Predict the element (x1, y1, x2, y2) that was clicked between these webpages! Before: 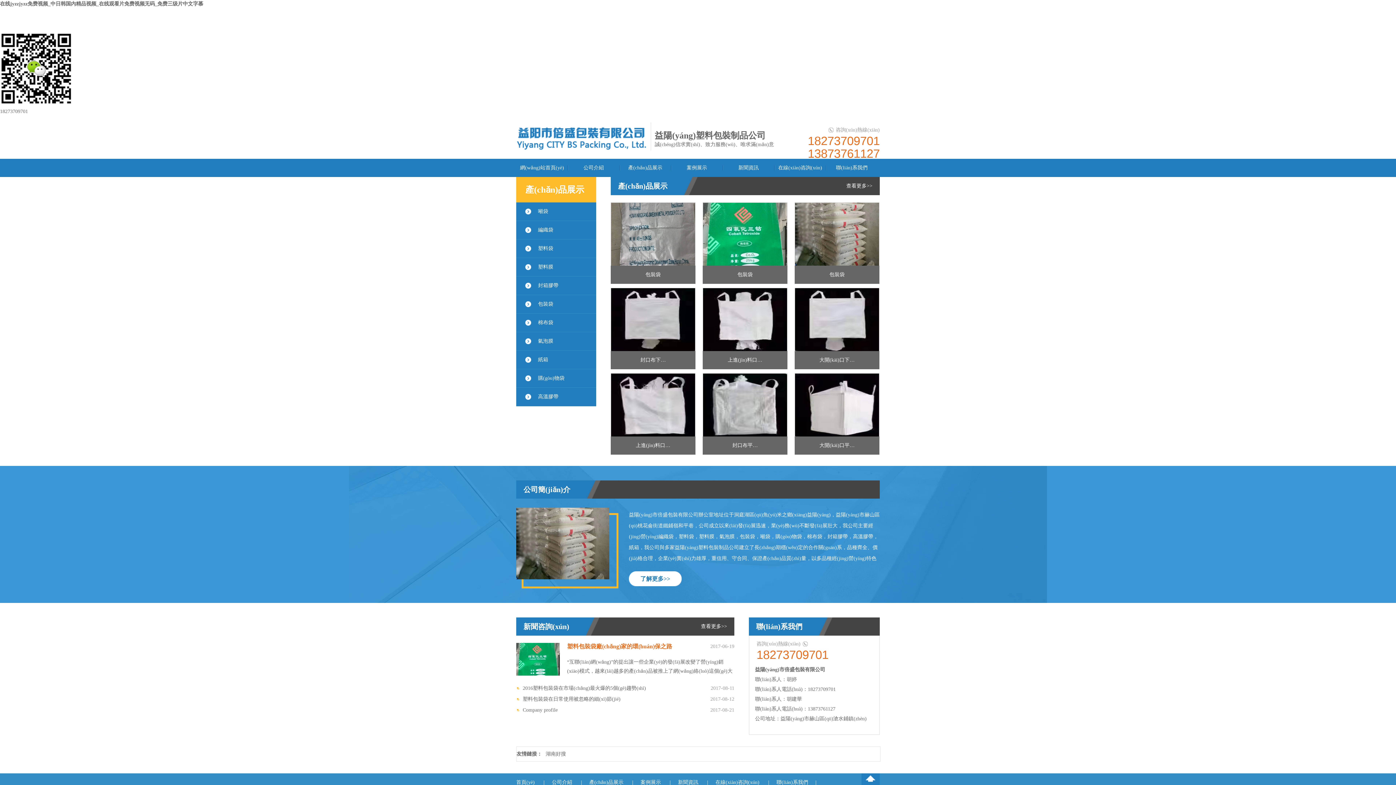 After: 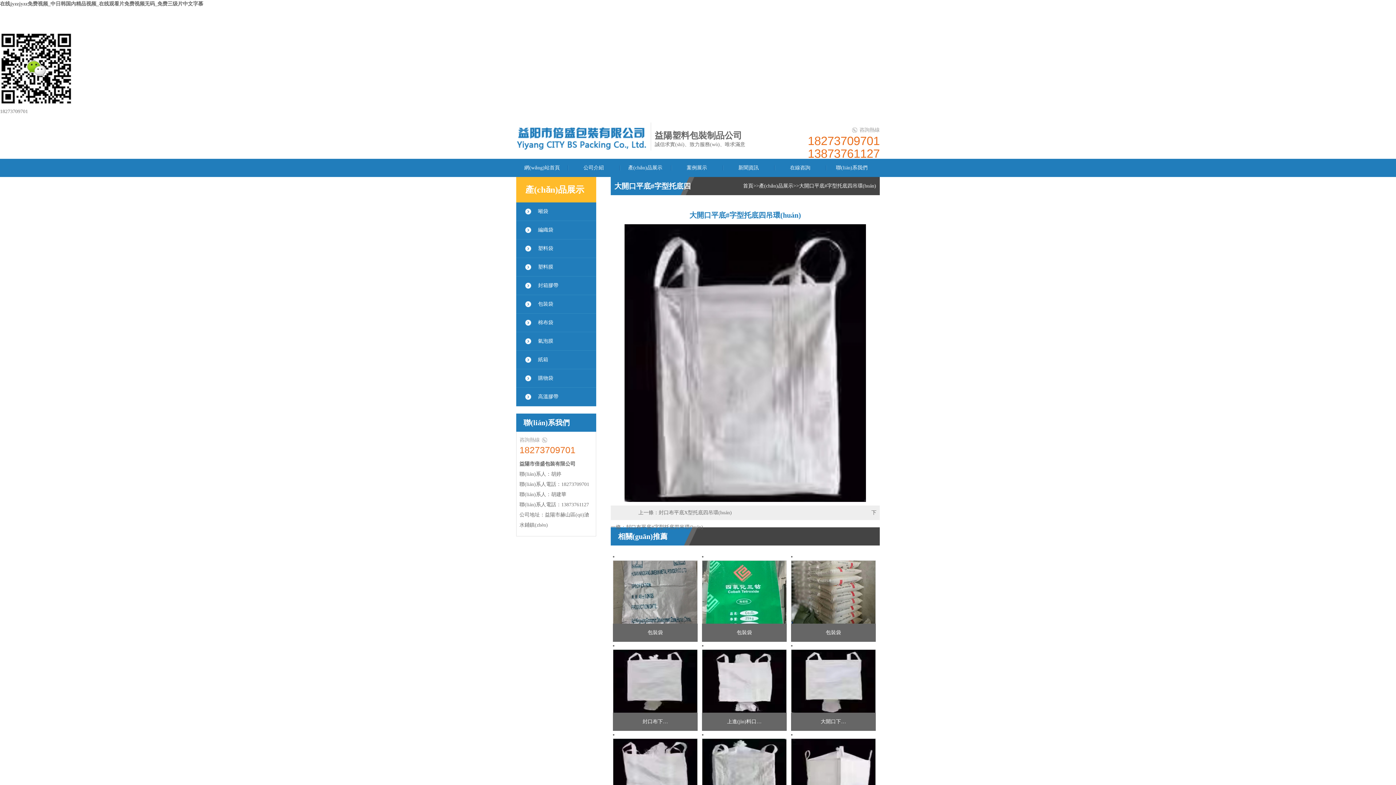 Action: label: 大開(kāi)口平… bbox: (794, 373, 879, 454)